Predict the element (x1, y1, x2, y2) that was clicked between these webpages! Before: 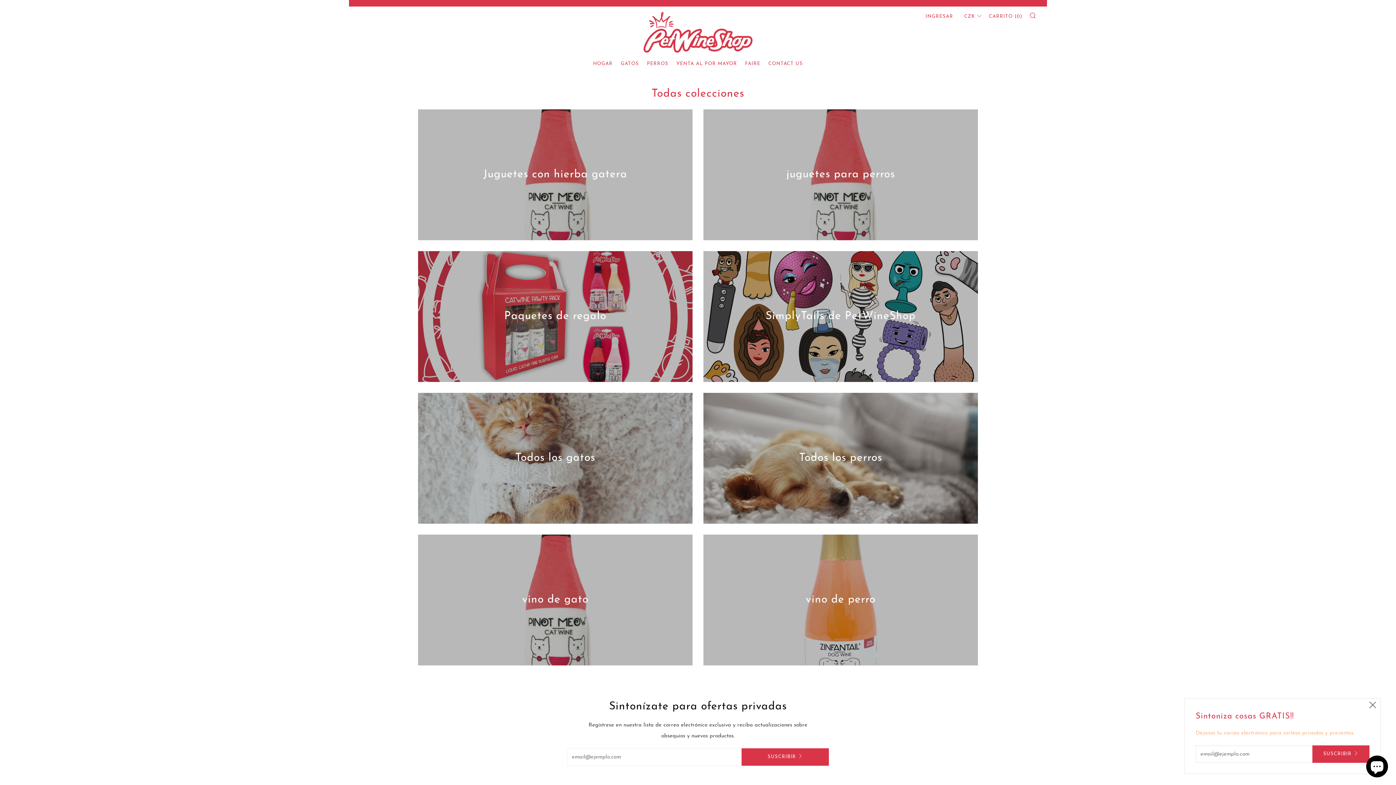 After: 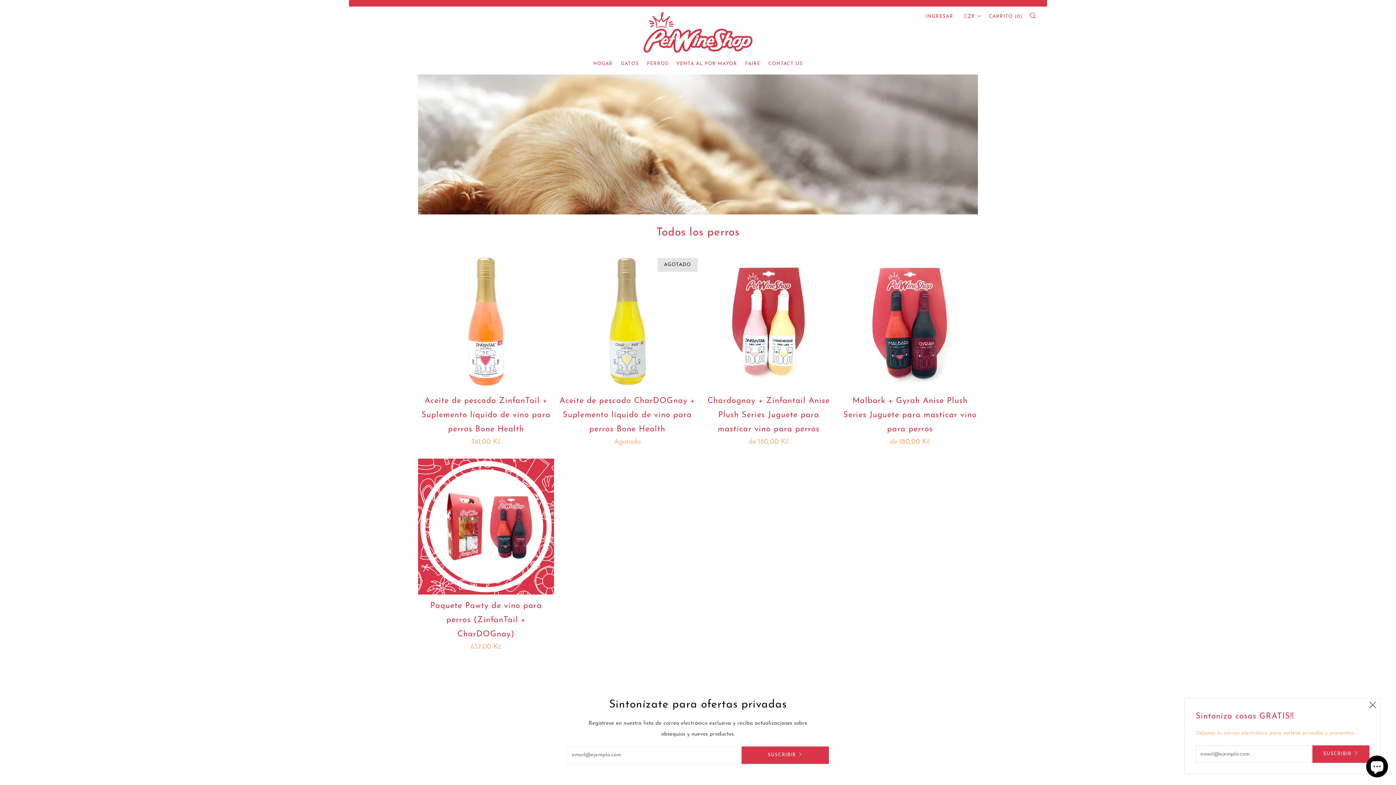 Action: bbox: (647, 58, 668, 69) label: PERROS